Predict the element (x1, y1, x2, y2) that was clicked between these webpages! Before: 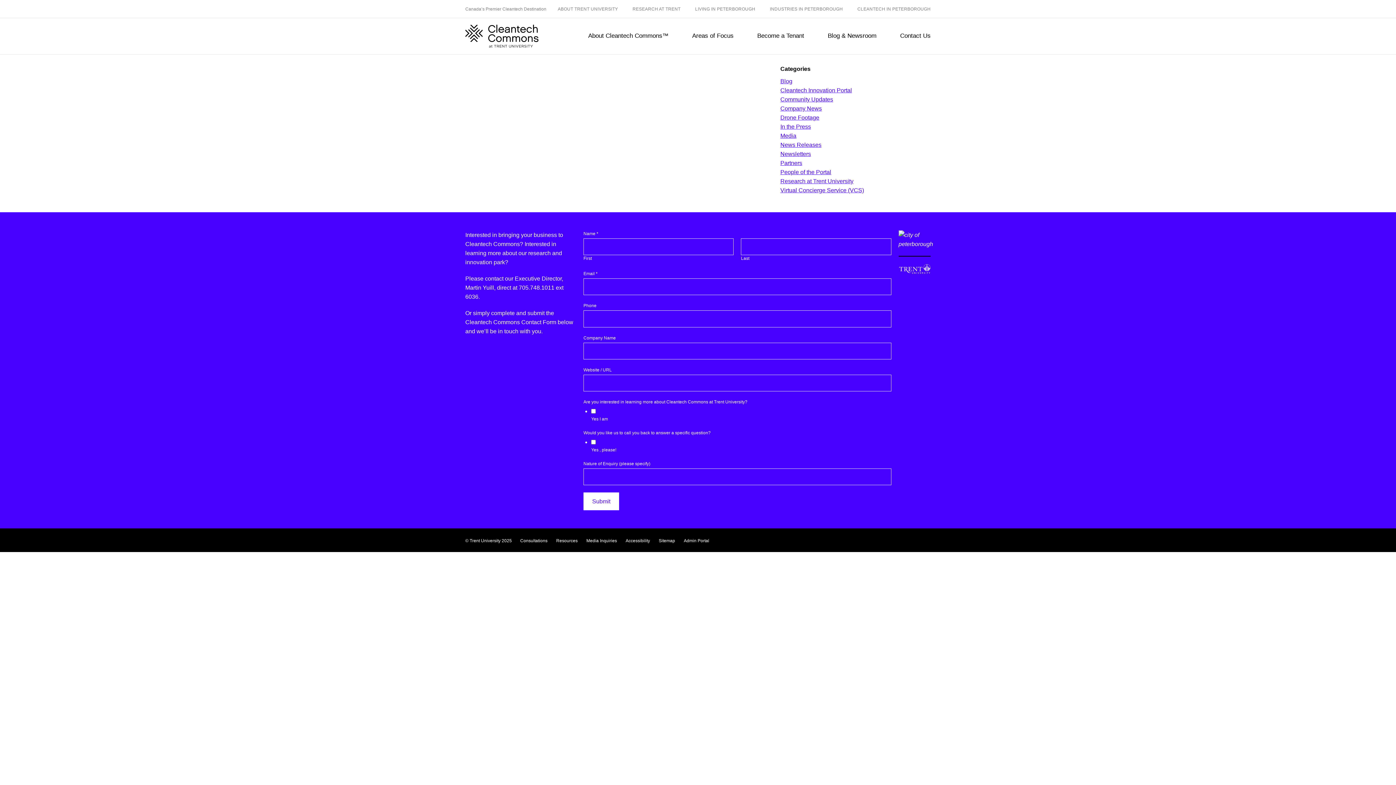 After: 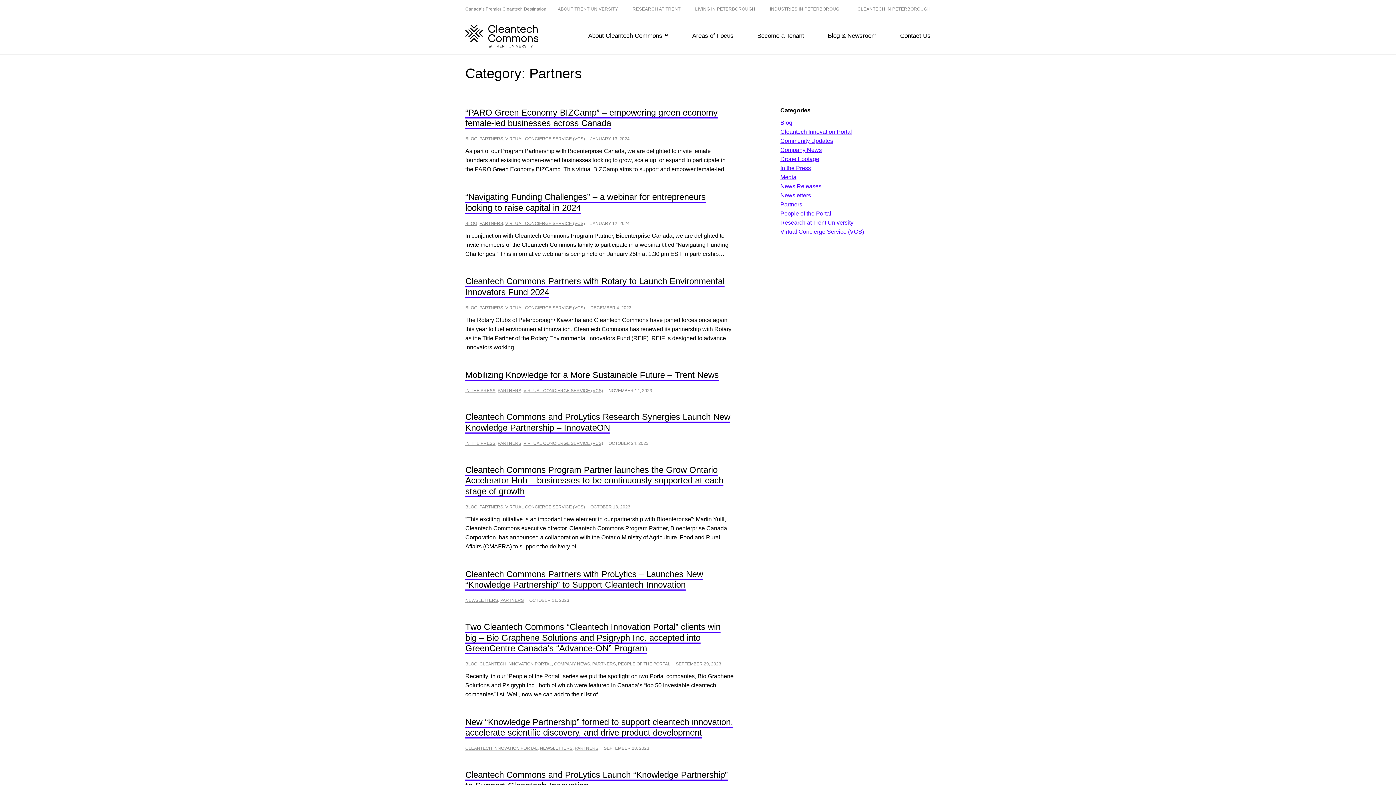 Action: bbox: (780, 160, 802, 166) label: Partners